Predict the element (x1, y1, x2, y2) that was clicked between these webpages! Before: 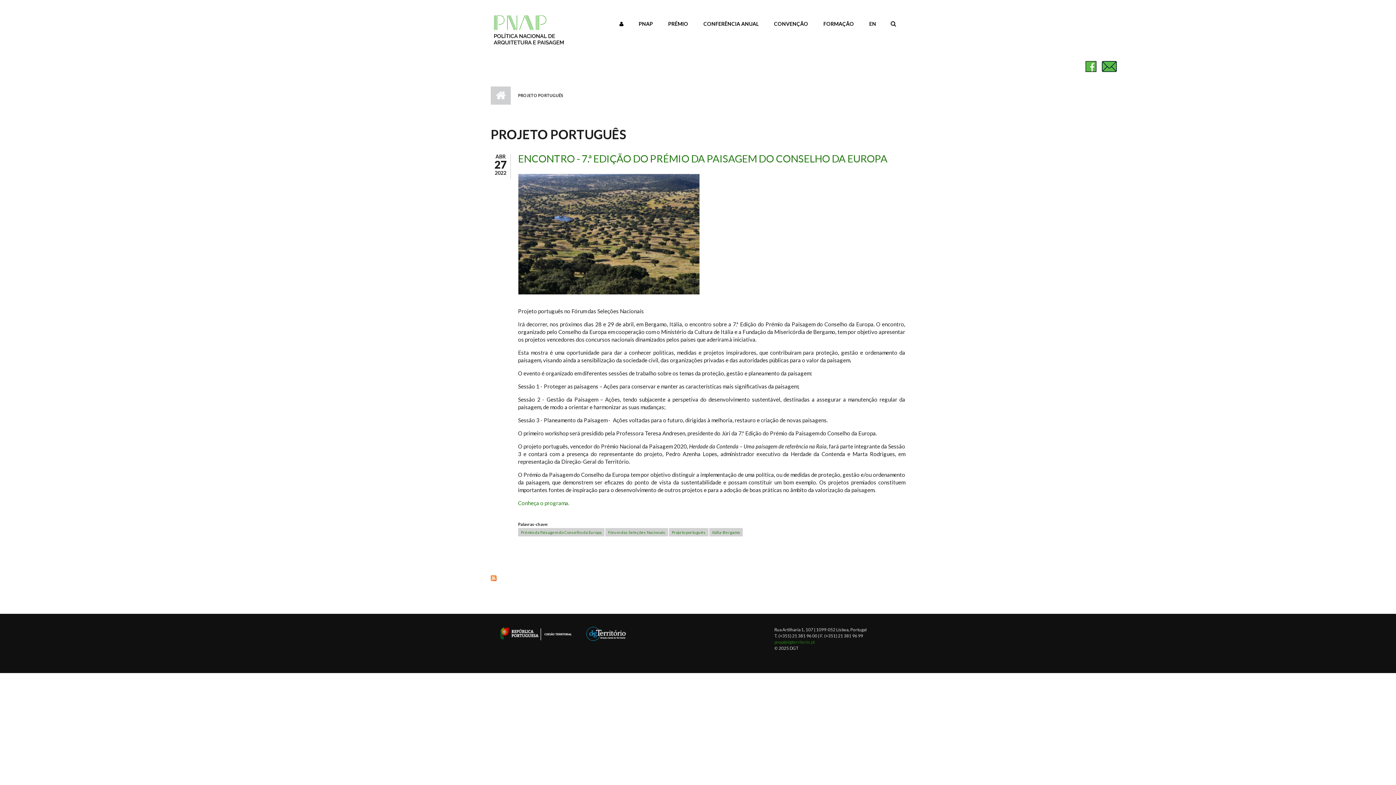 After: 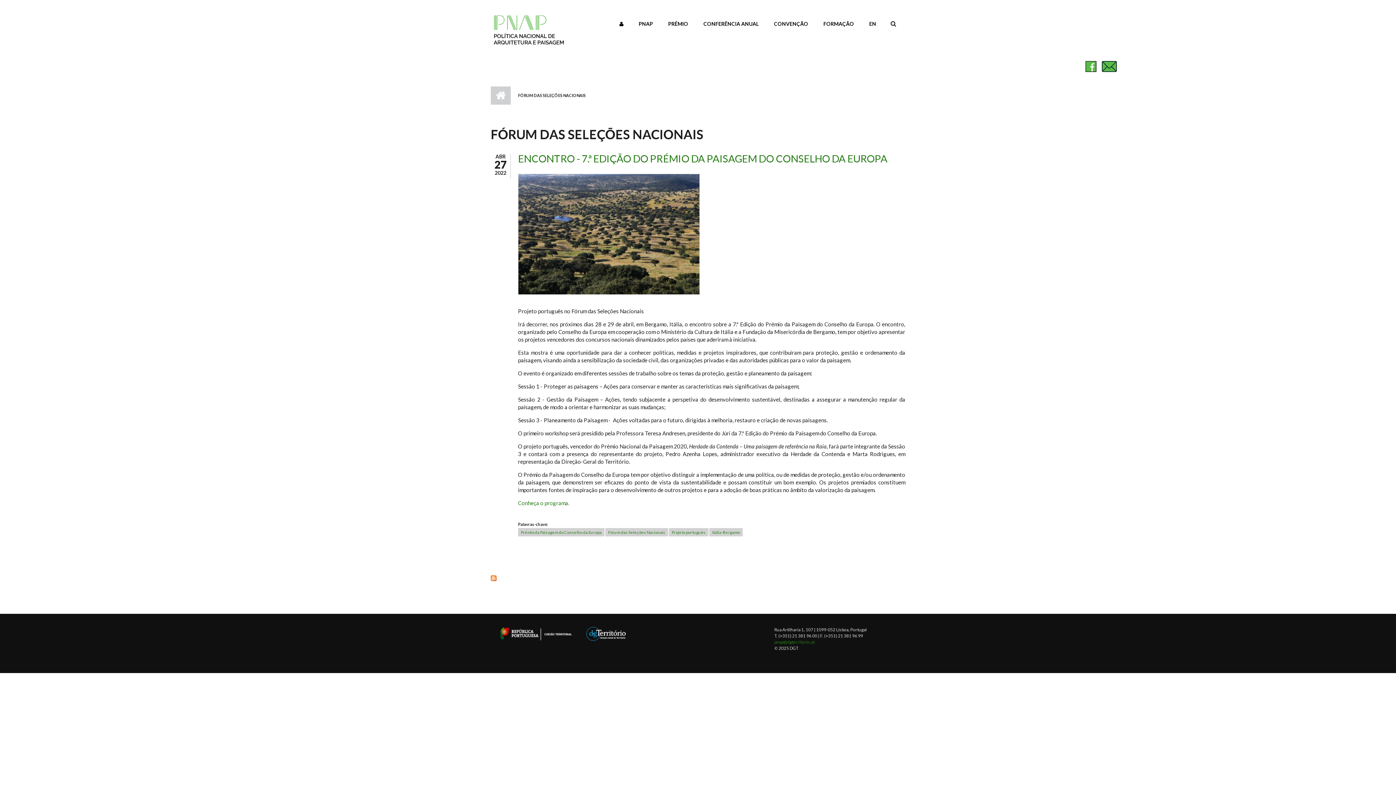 Action: label: Fórum das Seleções Nacionais bbox: (605, 528, 668, 536)